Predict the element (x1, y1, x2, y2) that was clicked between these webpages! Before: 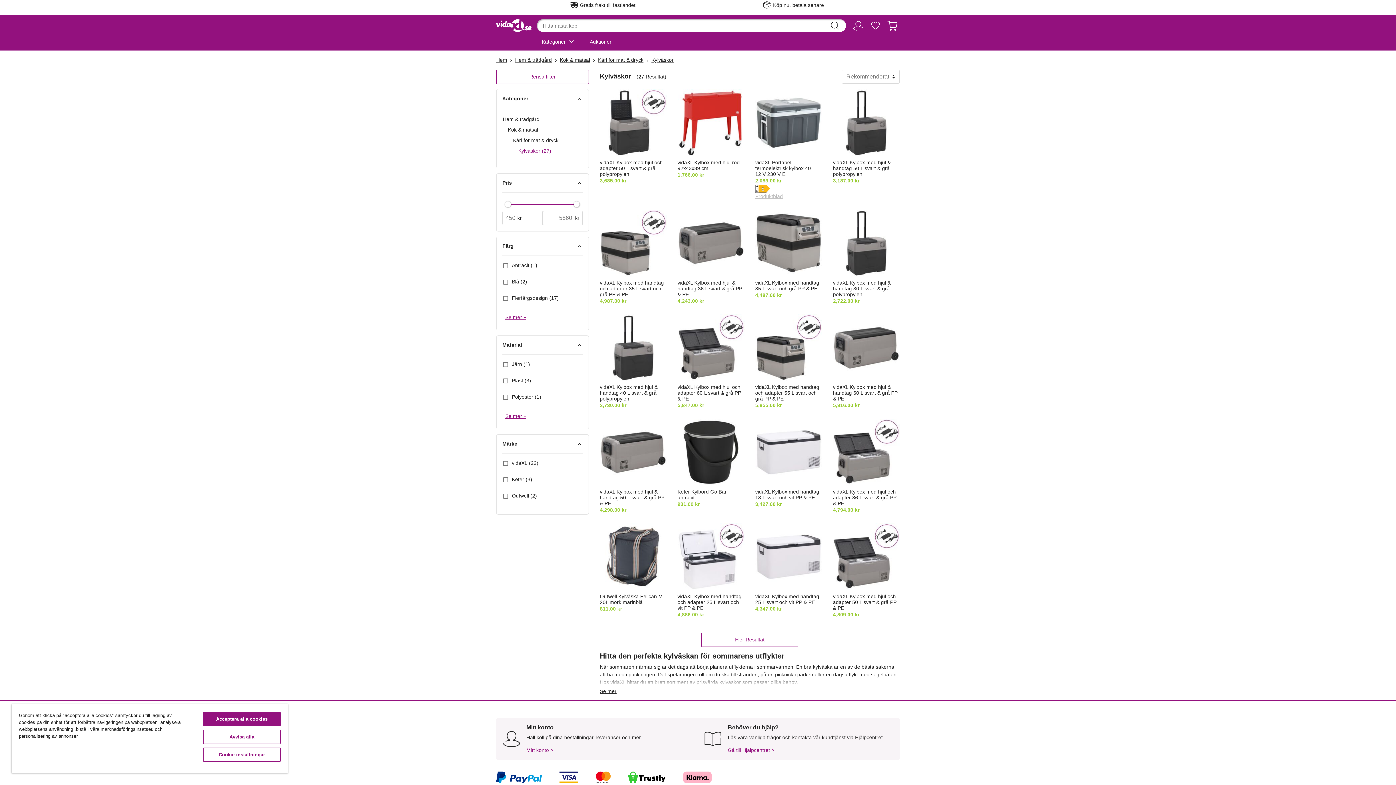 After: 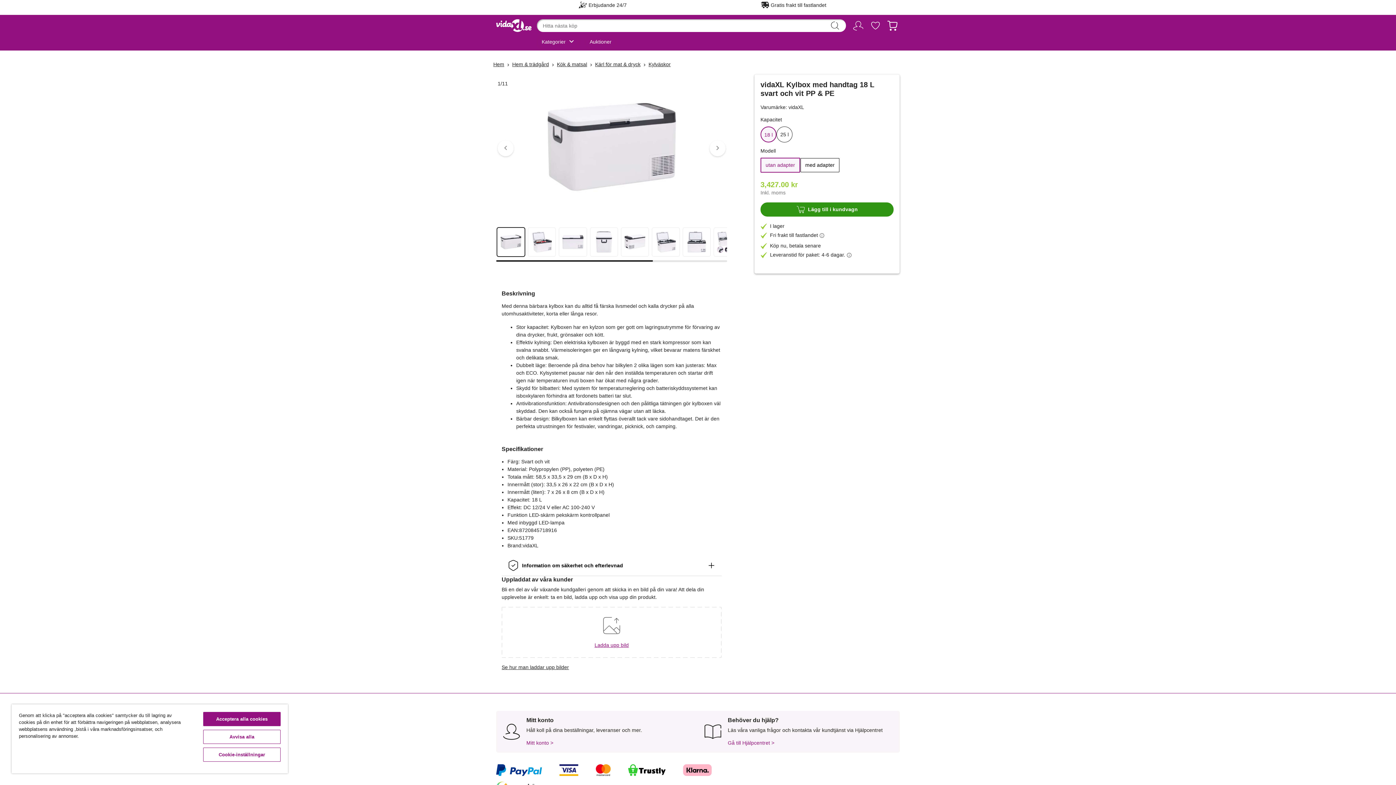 Action: bbox: (755, 489, 819, 500) label: vidaXL Kylbox med handtag 18 L svart och vit PP & PE